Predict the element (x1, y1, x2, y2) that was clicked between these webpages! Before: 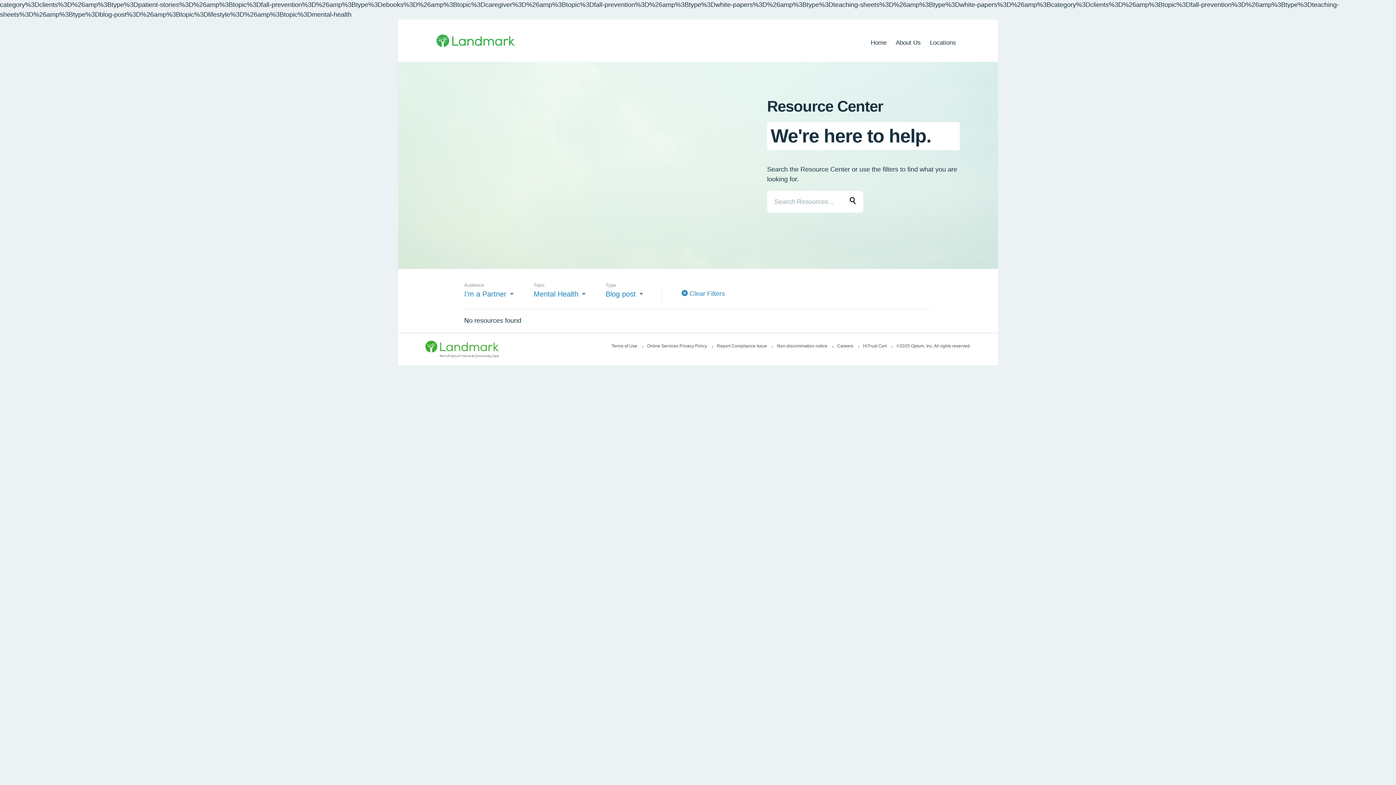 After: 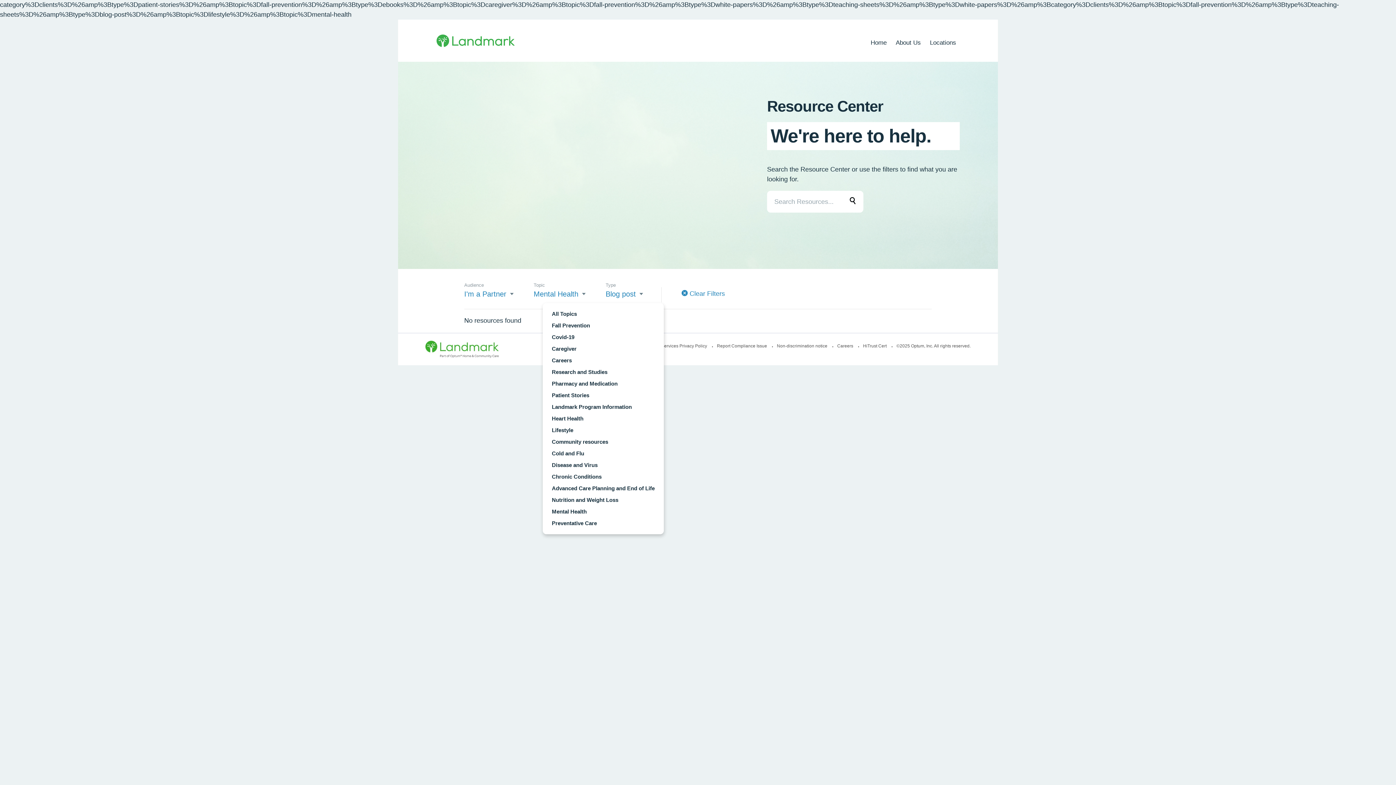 Action: bbox: (533, 288, 585, 299) label: Mental Health